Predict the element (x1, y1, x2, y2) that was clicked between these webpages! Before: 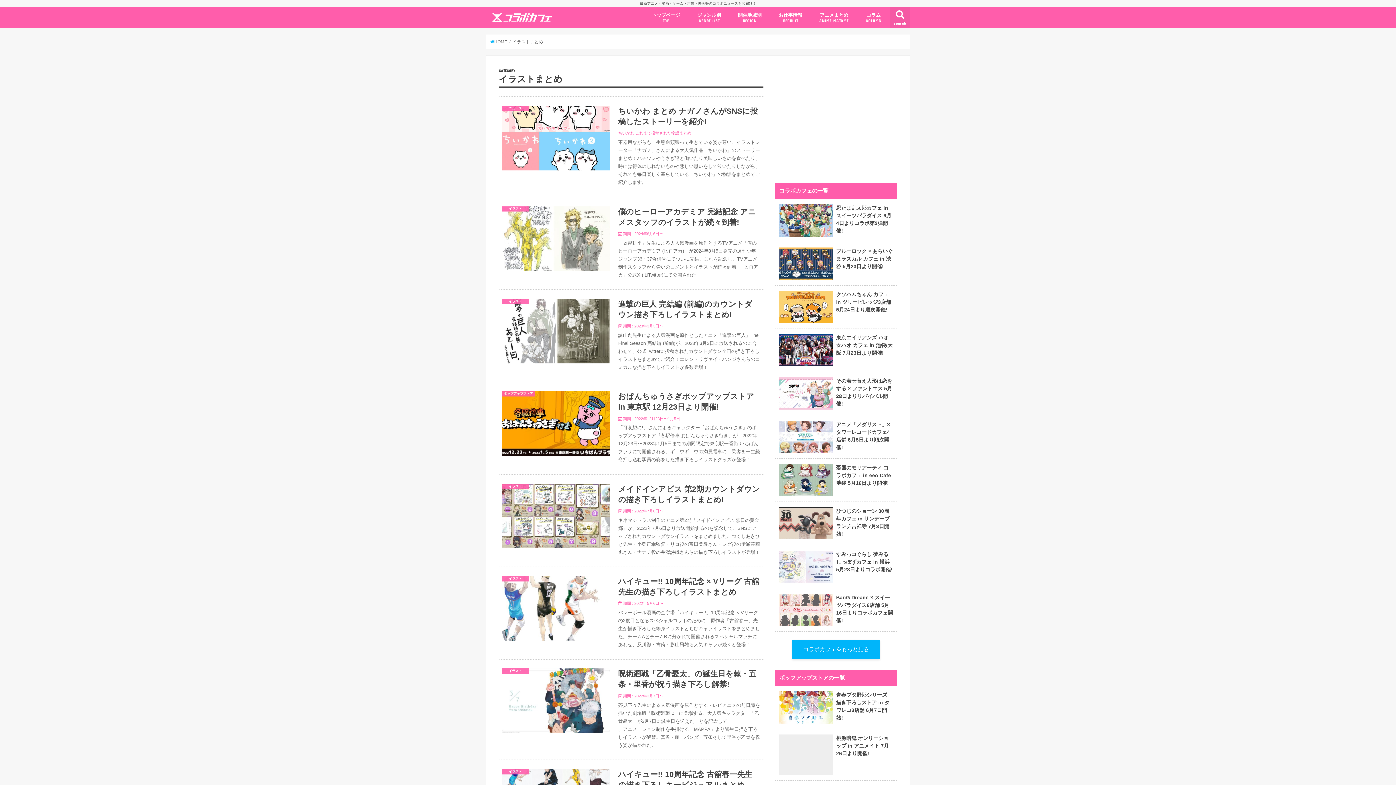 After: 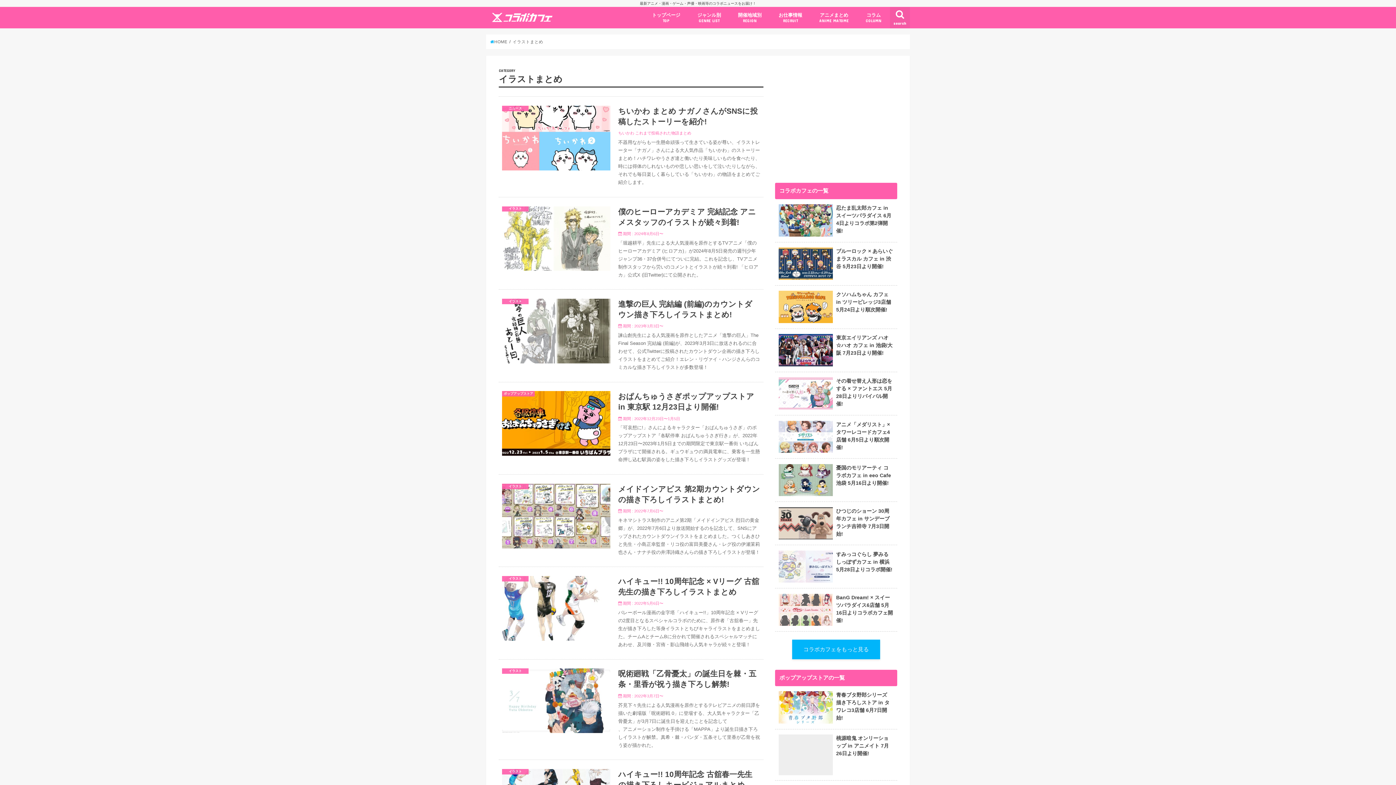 Action: label: イラストまとめ bbox: (512, 39, 543, 43)